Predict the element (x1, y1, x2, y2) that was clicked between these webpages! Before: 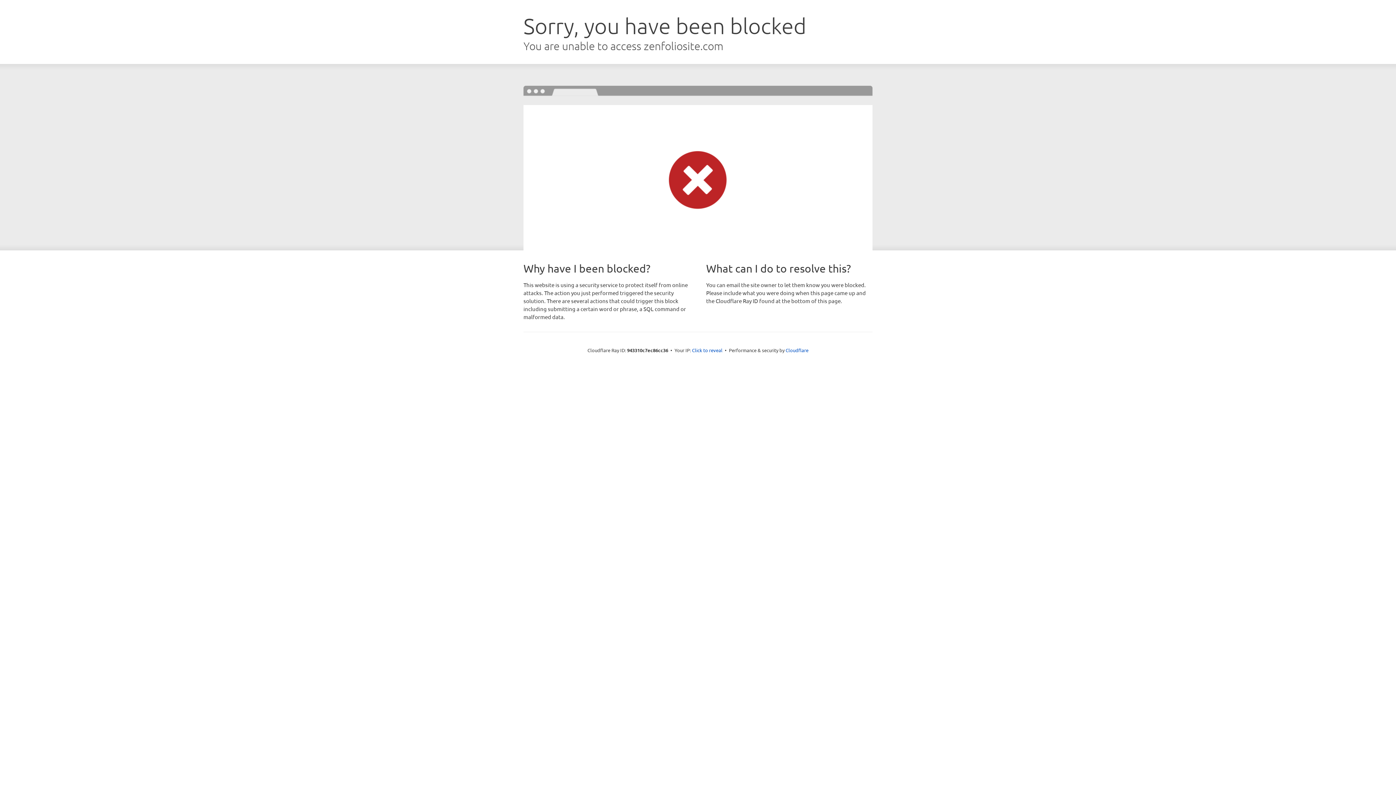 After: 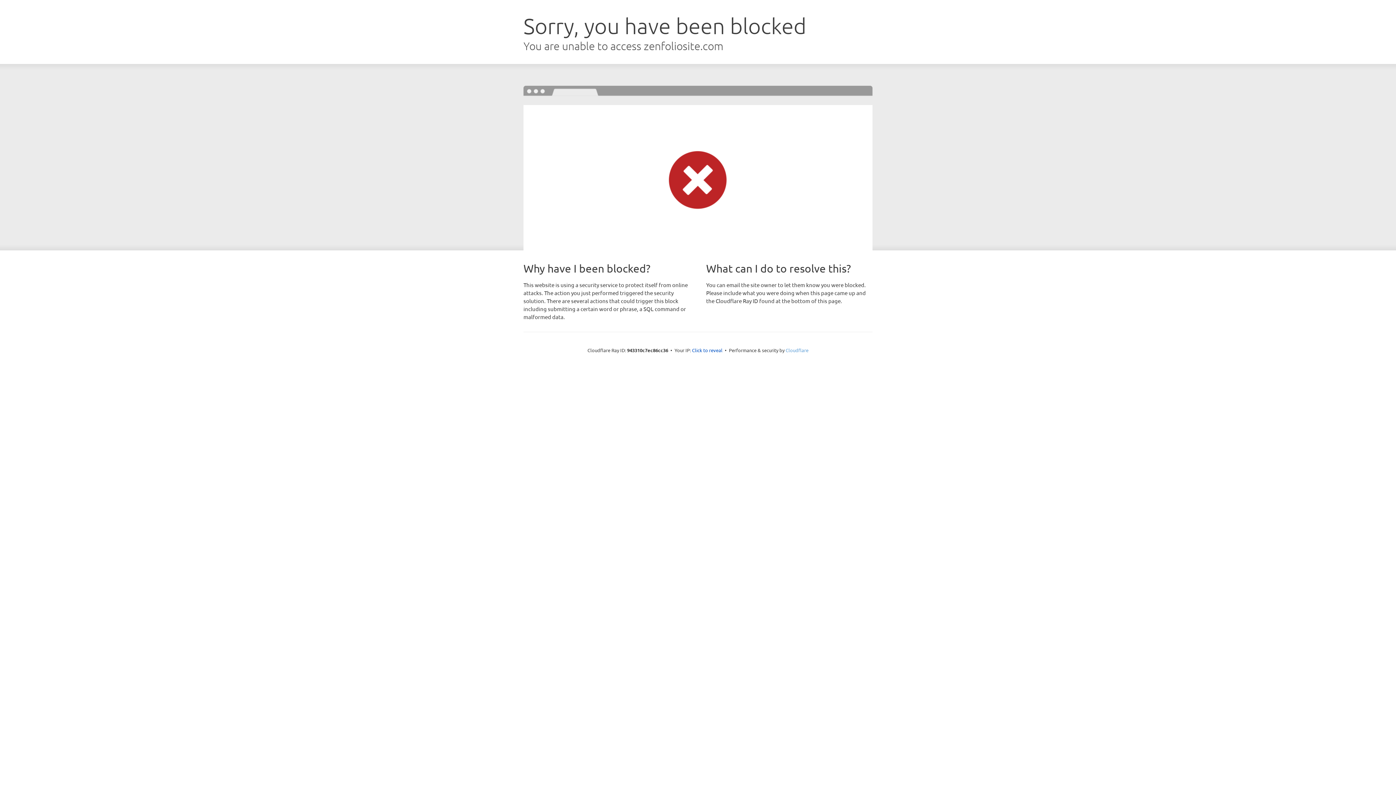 Action: label: Cloudflare bbox: (785, 347, 808, 353)